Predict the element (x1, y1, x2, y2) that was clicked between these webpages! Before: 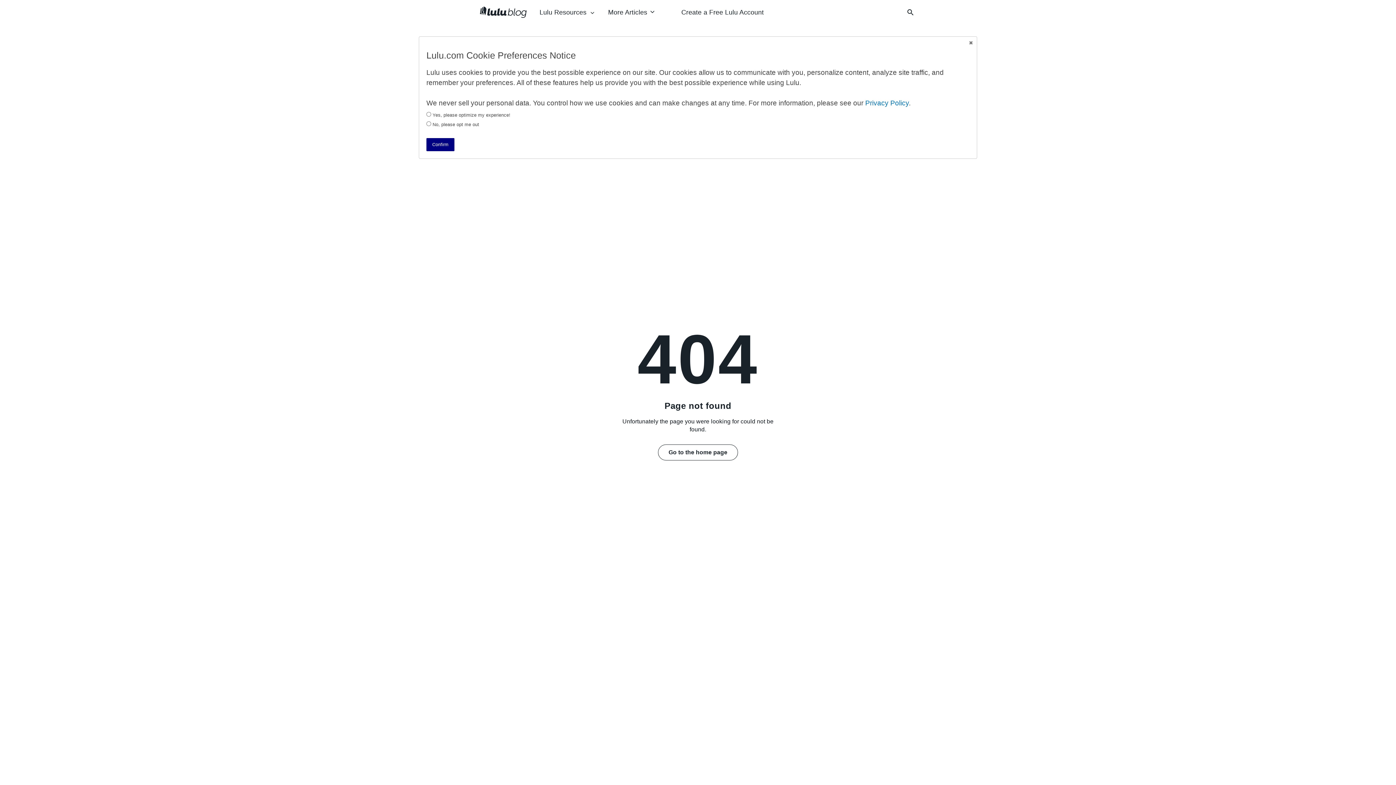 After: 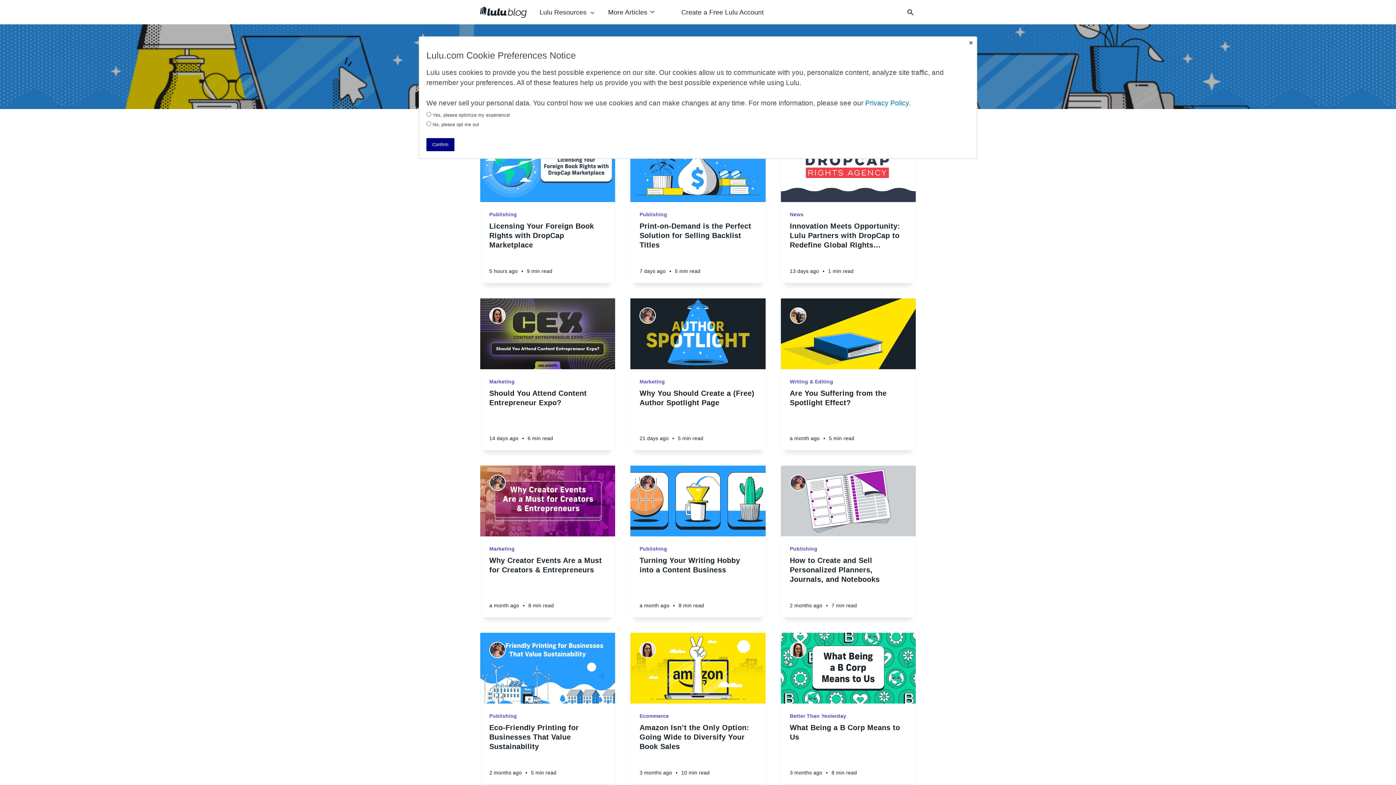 Action: bbox: (480, 6, 526, 18)